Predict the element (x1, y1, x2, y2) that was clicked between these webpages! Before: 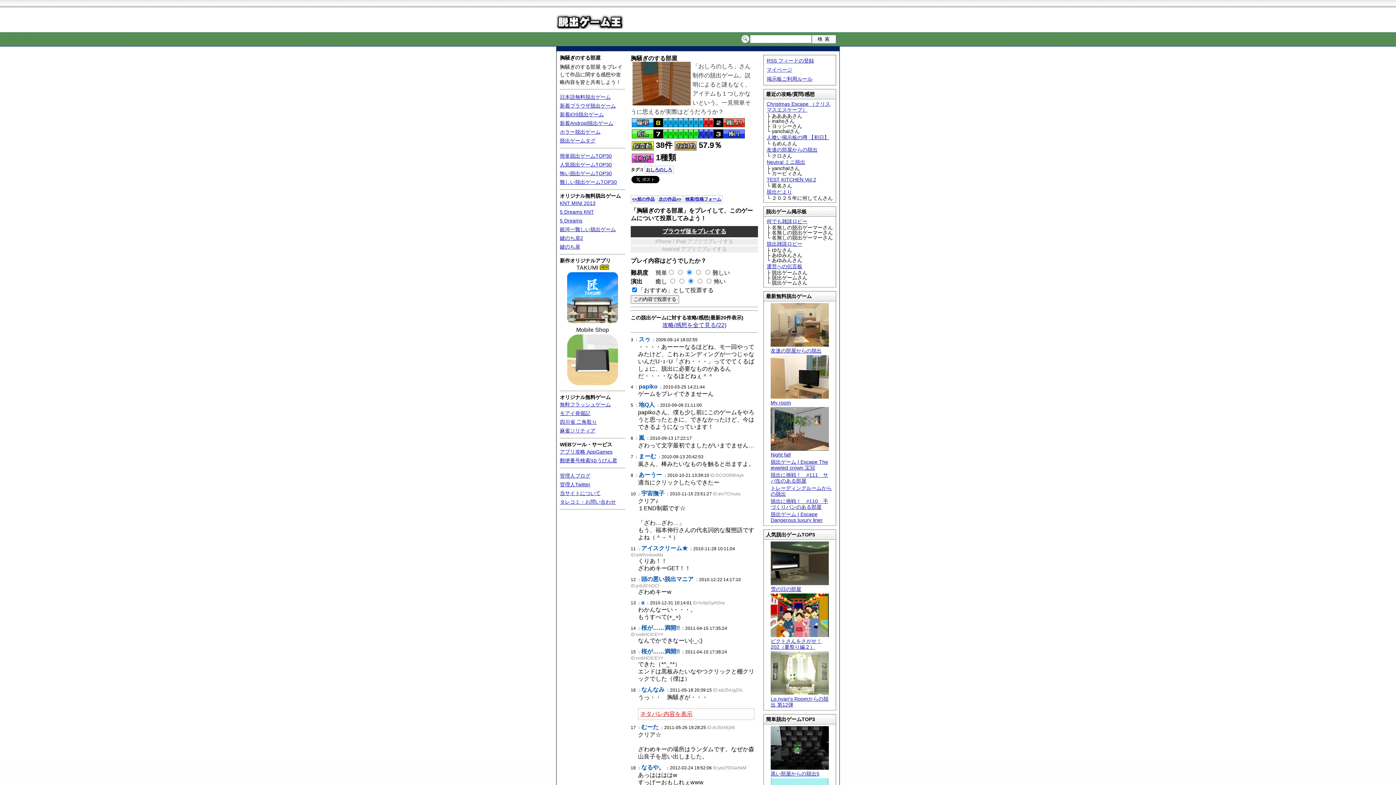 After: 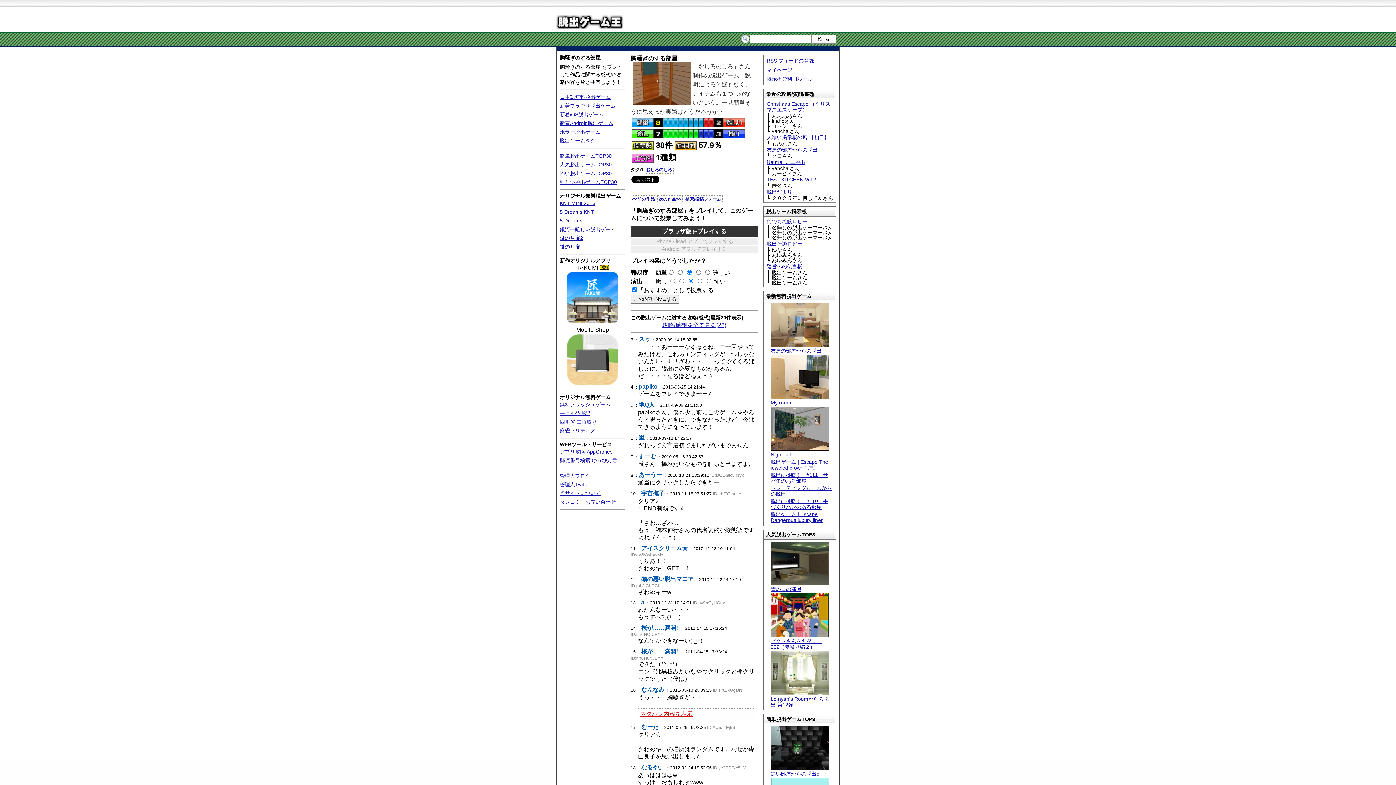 Action: bbox: (560, 481, 590, 487) label: 管理人Twitter